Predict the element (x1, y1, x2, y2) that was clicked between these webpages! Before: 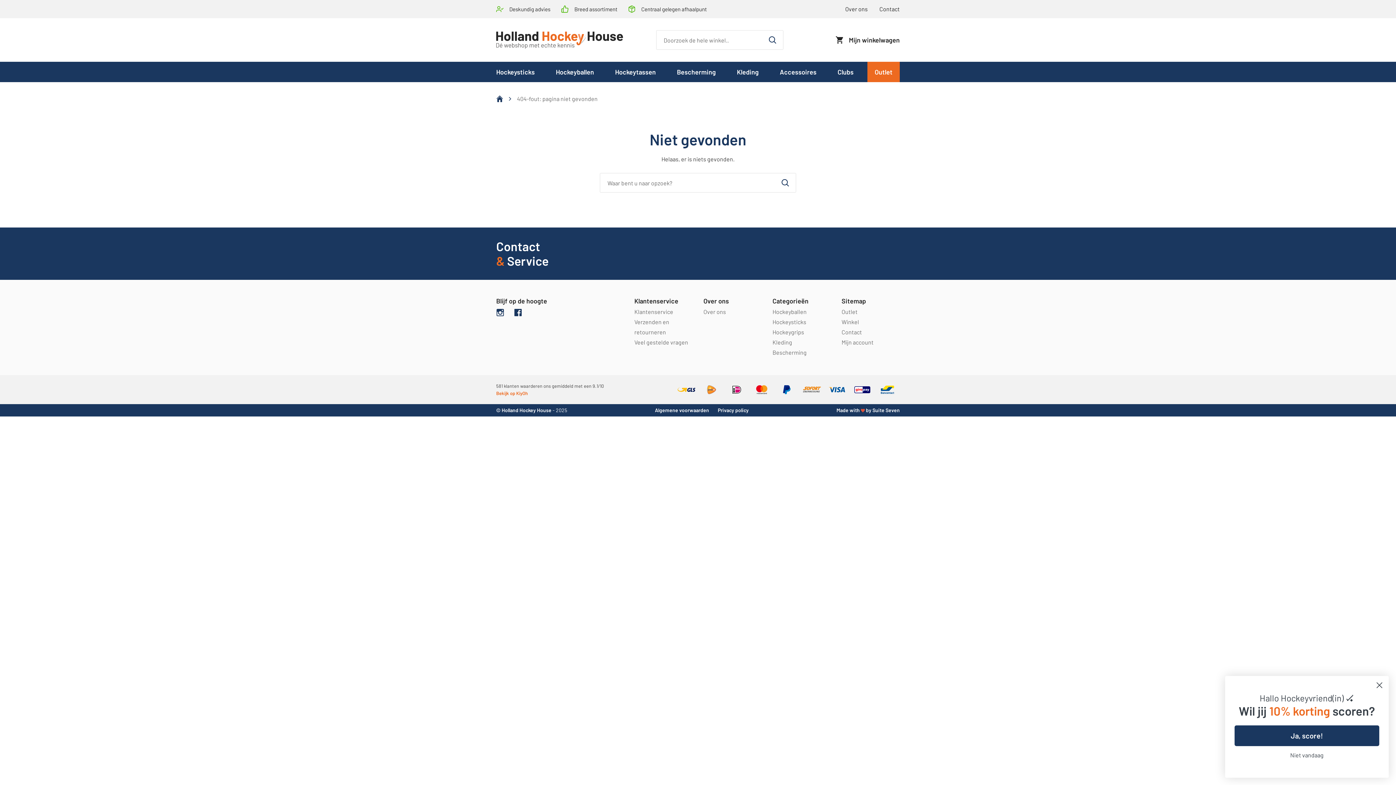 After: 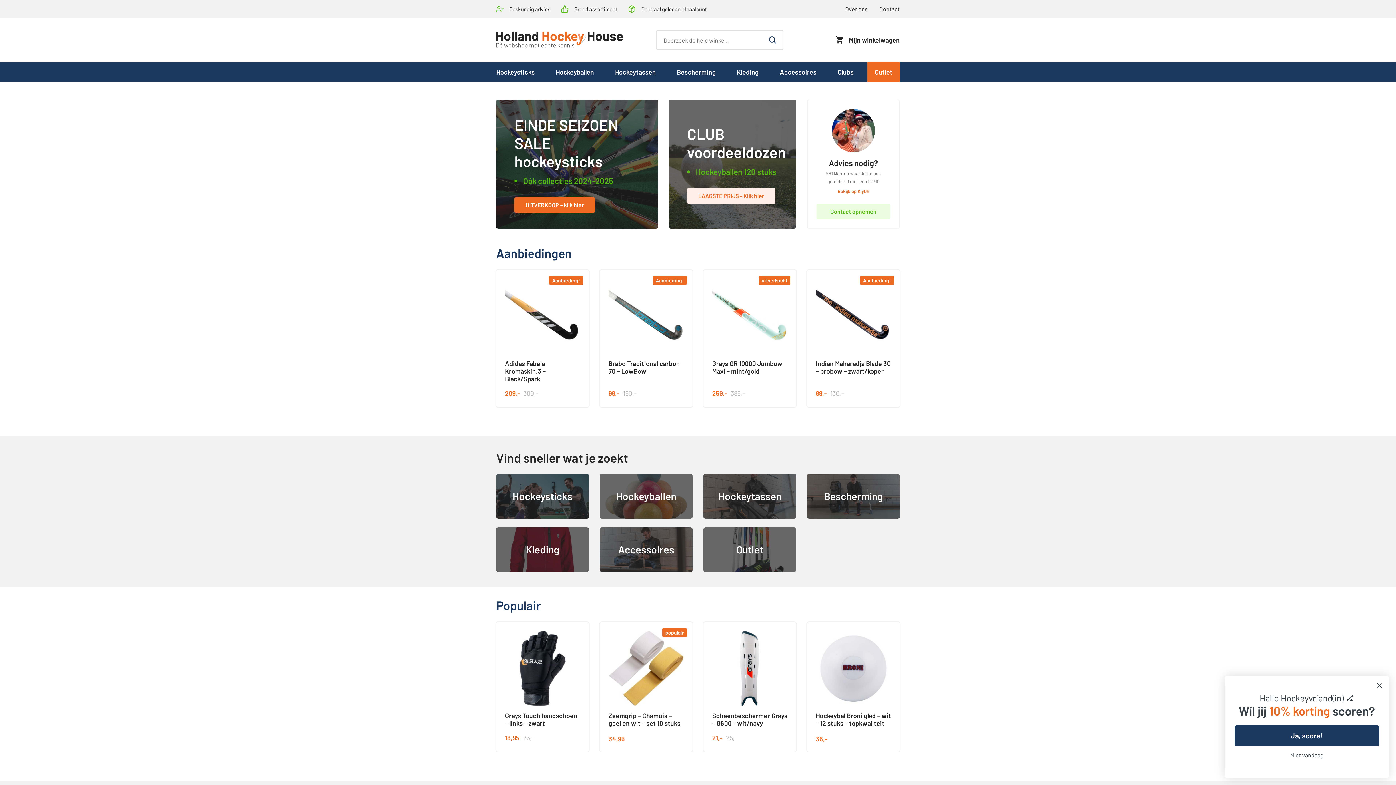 Action: label: logo bbox: (496, 31, 623, 48)